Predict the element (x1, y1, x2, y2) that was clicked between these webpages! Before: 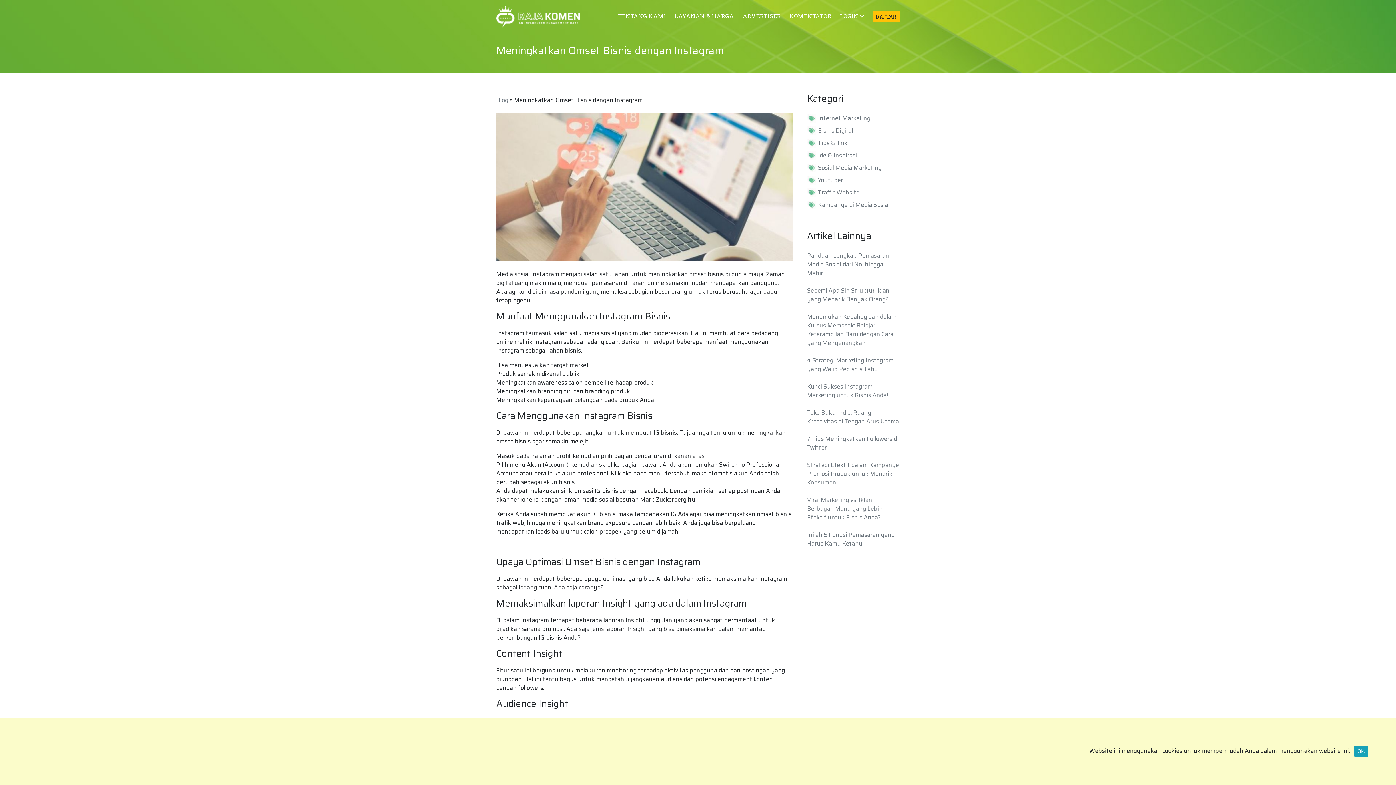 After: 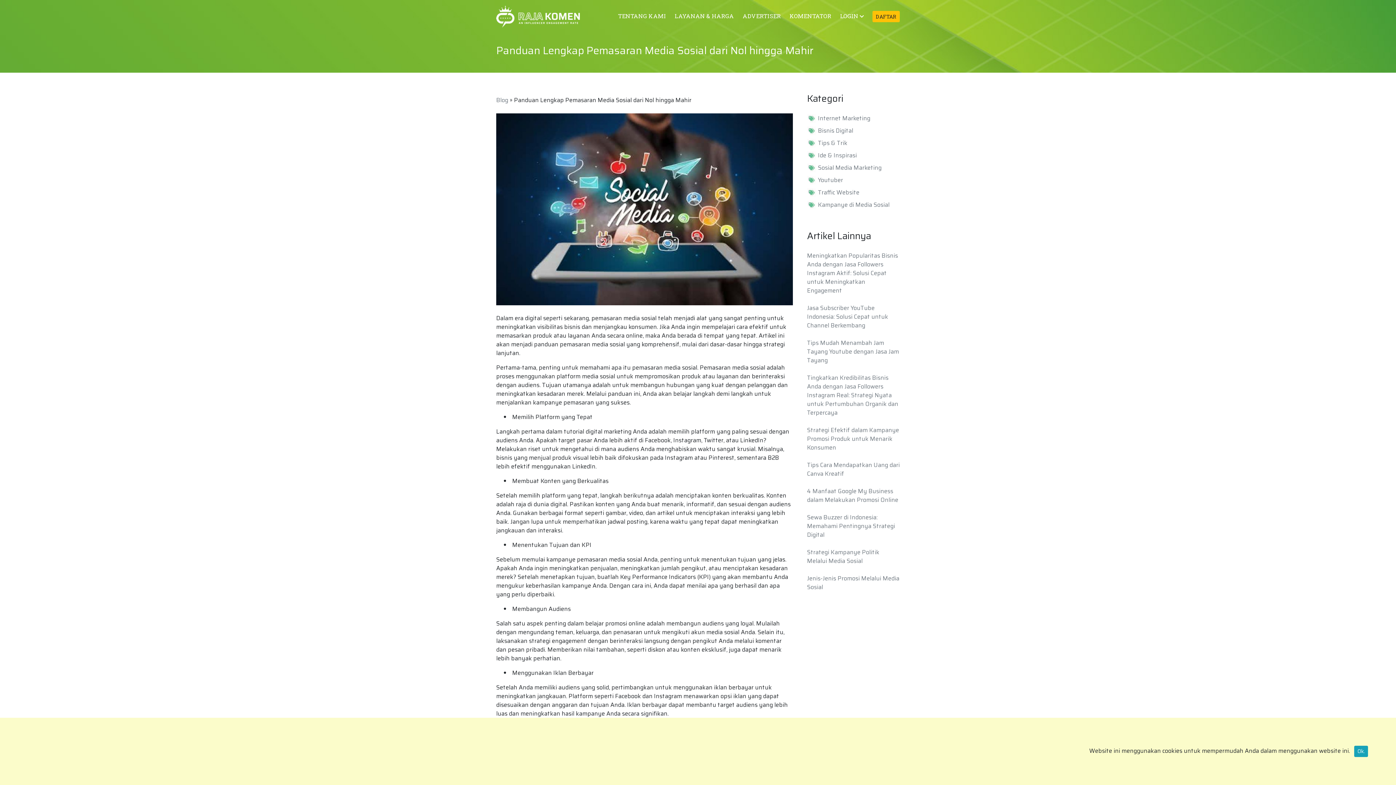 Action: bbox: (807, 251, 889, 277) label: Panduan Lengkap Pemasaran Media Sosial dari Nol hingga Mahir